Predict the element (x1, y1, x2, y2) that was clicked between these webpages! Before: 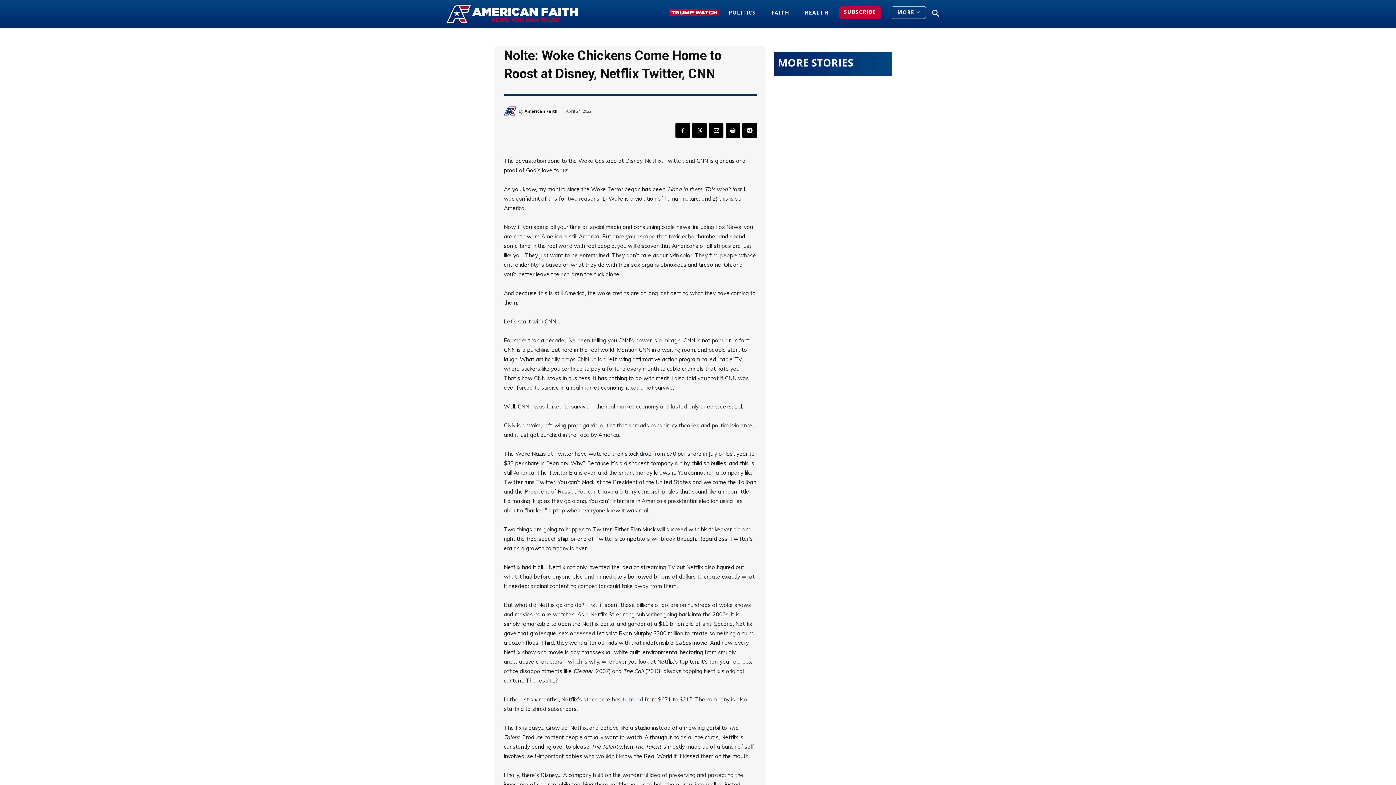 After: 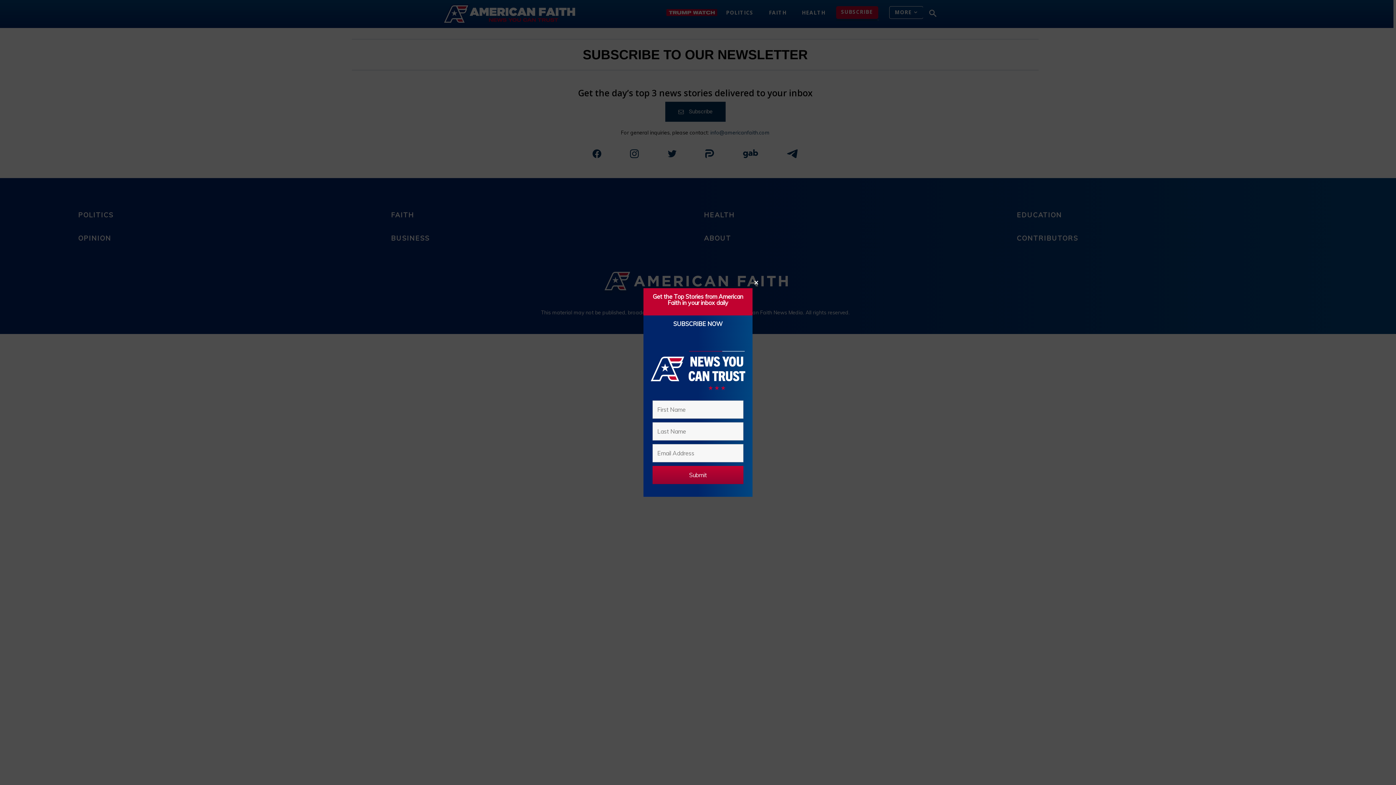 Action: bbox: (839, 6, 881, 20) label: SUBSCRIBE